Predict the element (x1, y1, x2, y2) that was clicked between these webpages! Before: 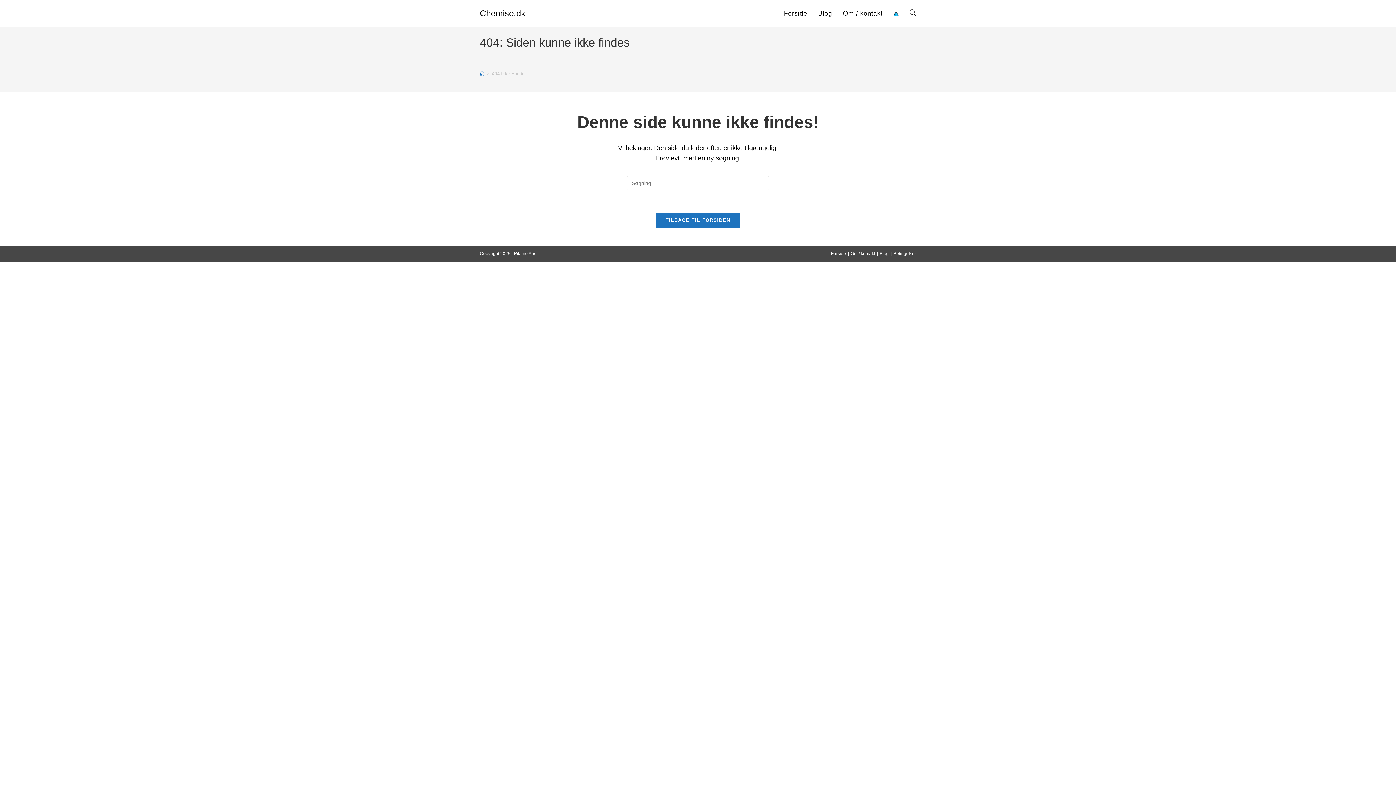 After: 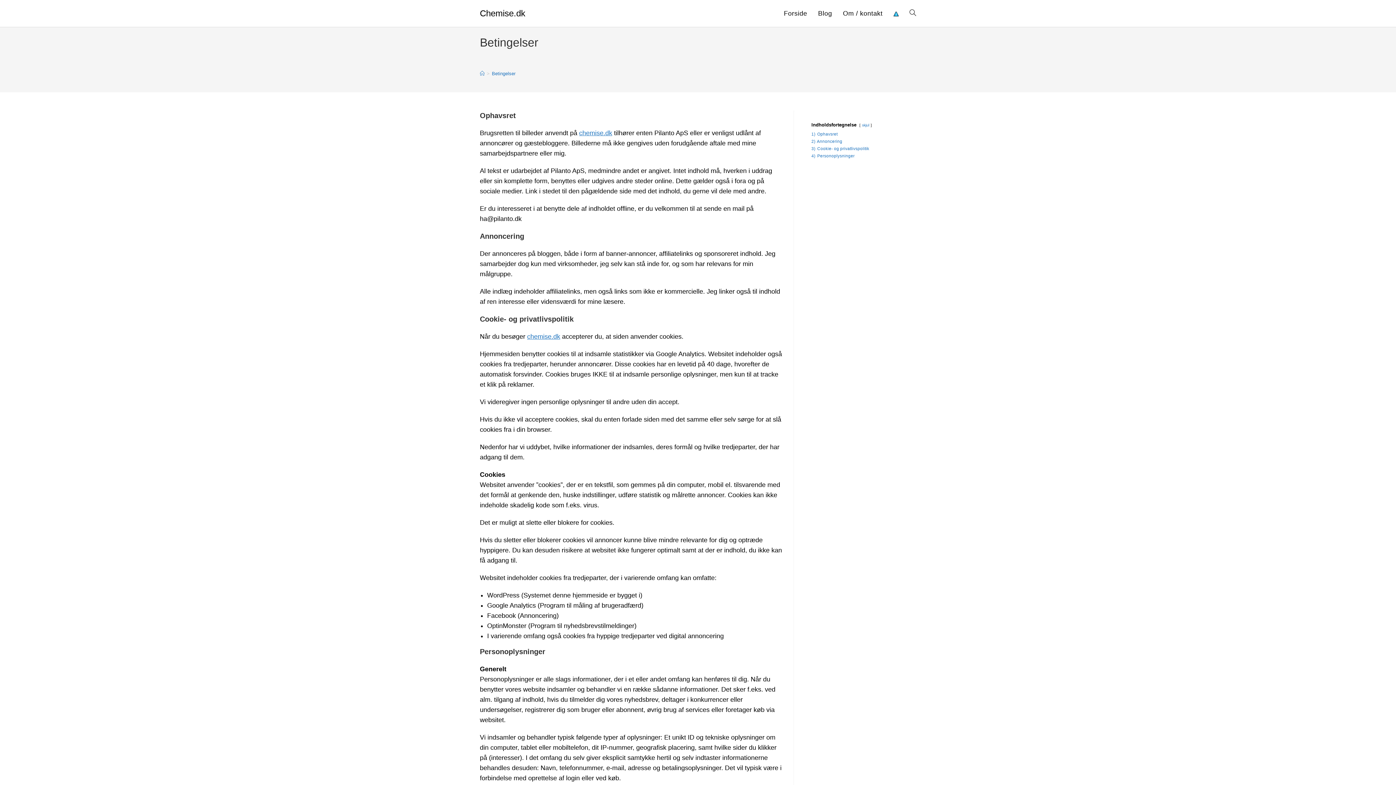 Action: label: Betingelser bbox: (893, 251, 916, 256)